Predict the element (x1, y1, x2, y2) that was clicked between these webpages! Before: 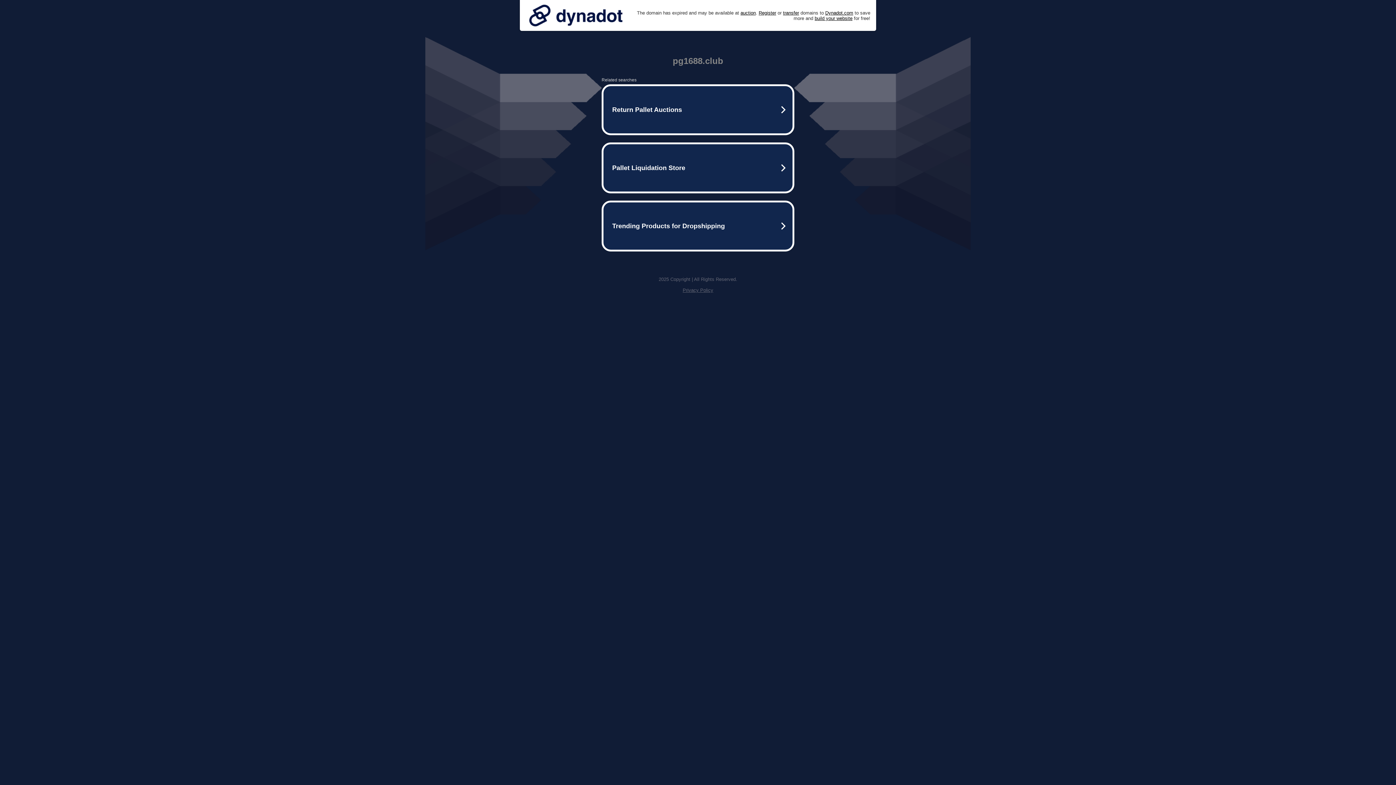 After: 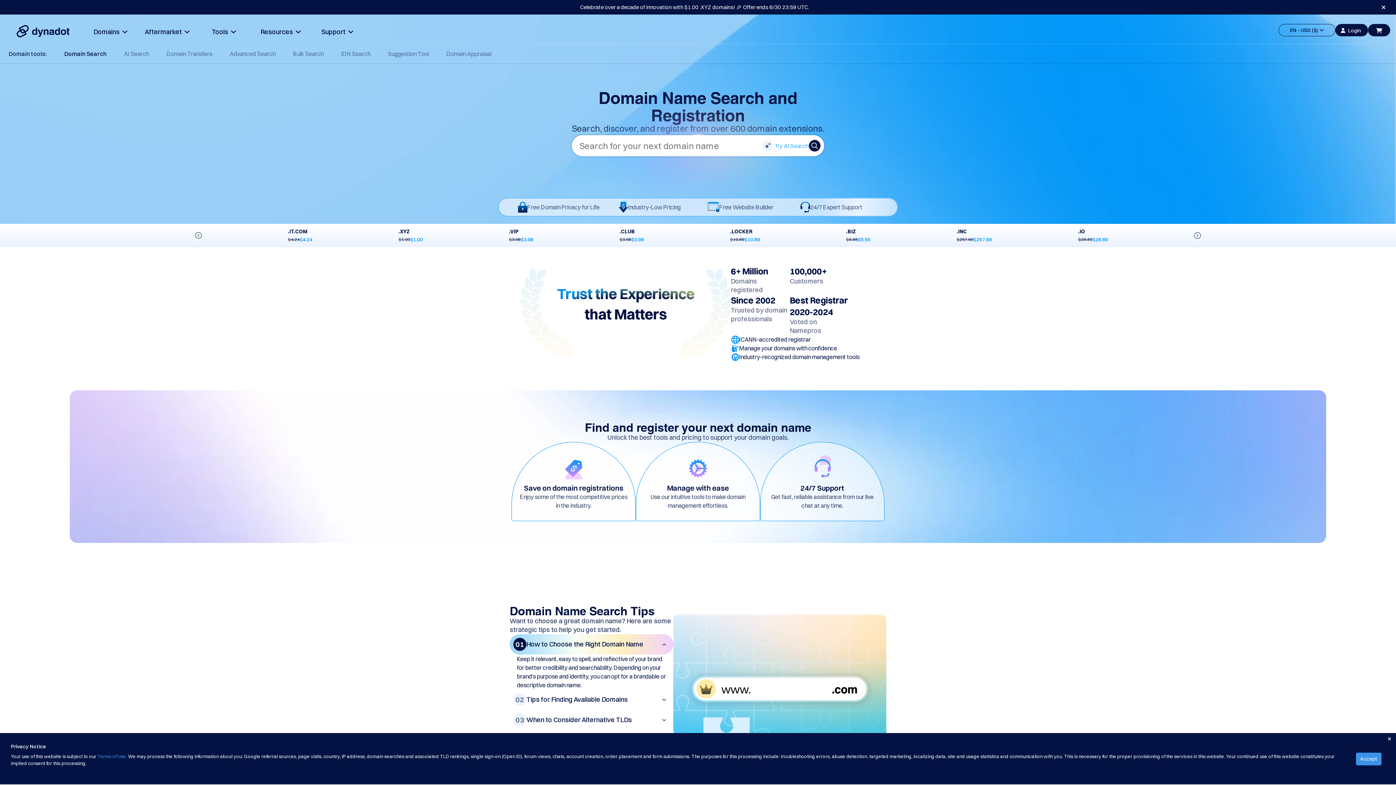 Action: label: Register bbox: (758, 10, 776, 15)